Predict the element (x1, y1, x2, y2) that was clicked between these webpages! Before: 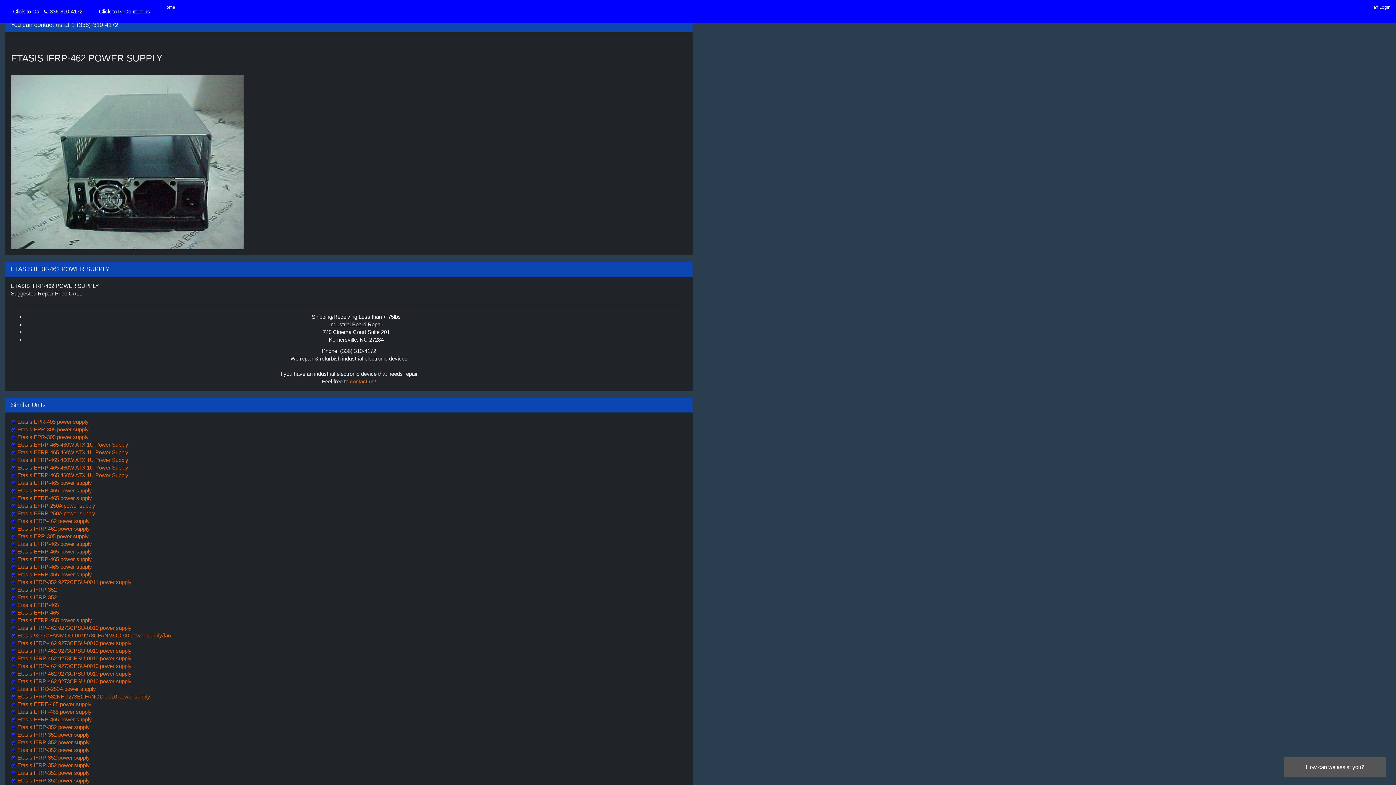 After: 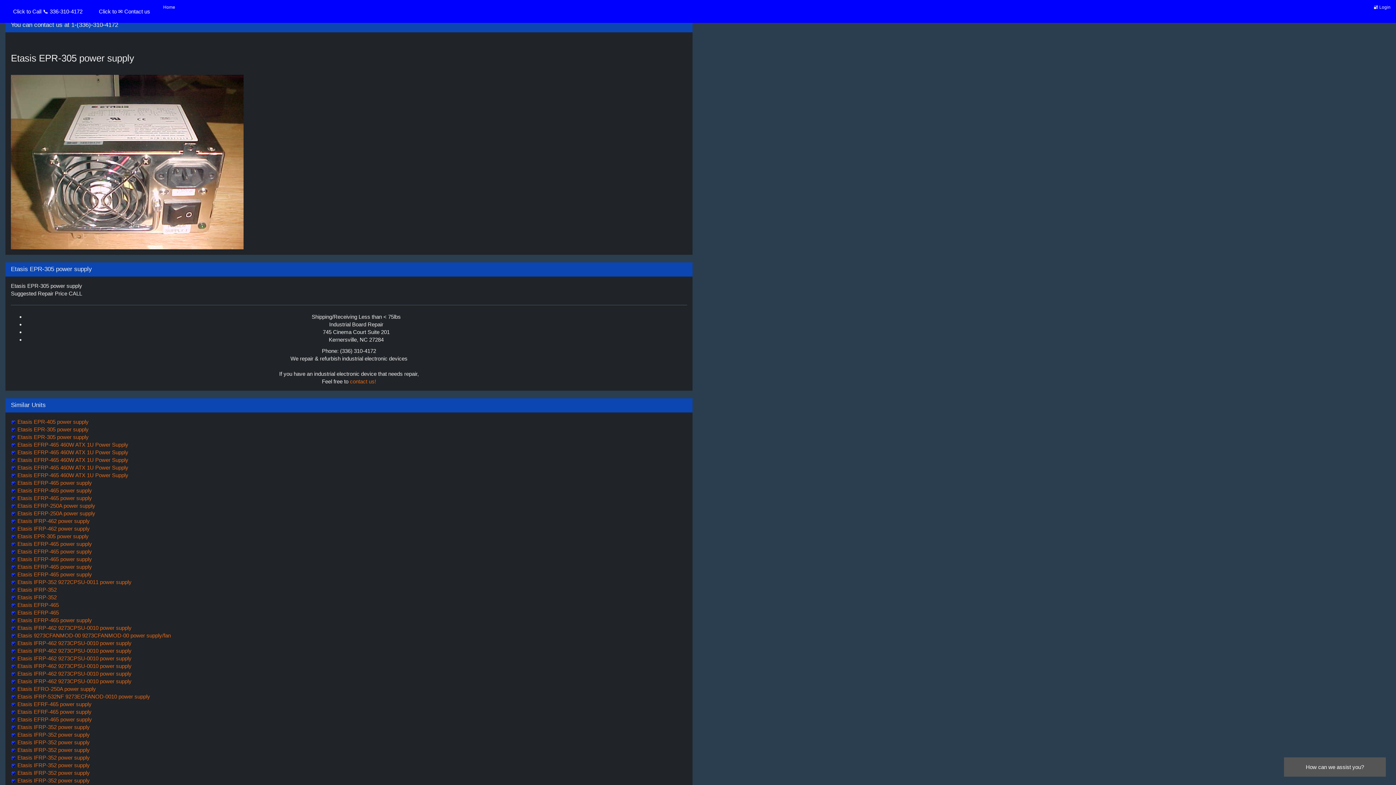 Action: label:  Etasis EPR-305 power supply bbox: (16, 434, 88, 440)